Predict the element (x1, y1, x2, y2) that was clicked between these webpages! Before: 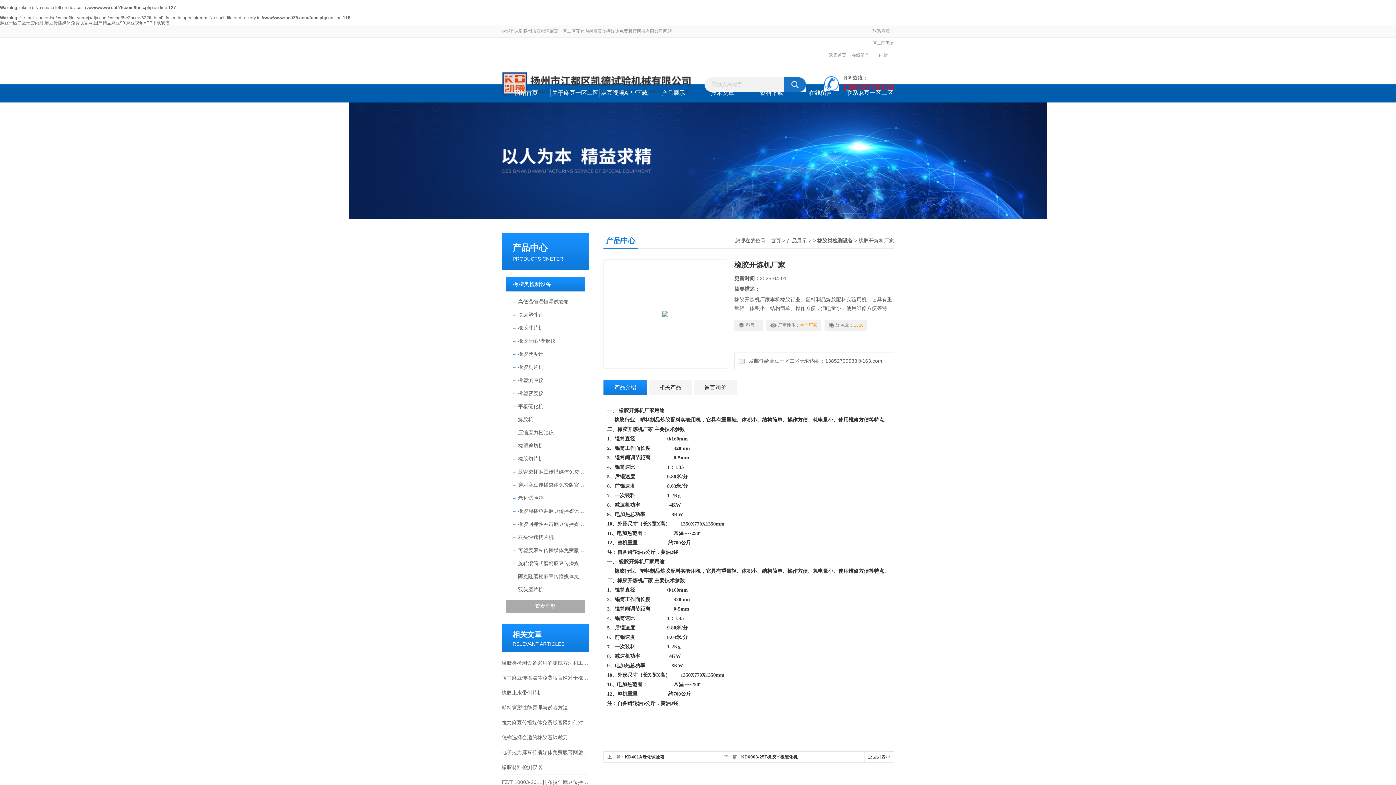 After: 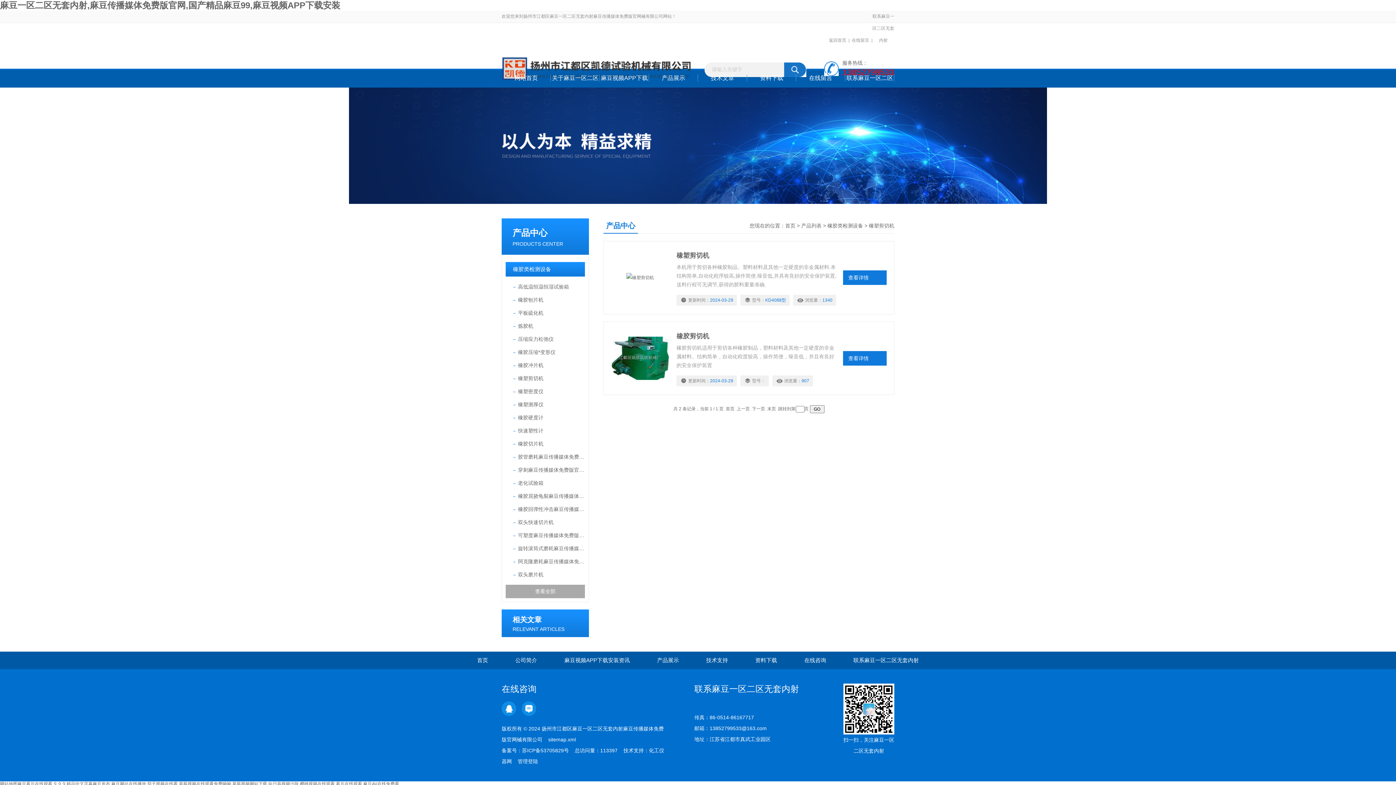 Action: bbox: (518, 439, 585, 452) label: 橡塑剪切机